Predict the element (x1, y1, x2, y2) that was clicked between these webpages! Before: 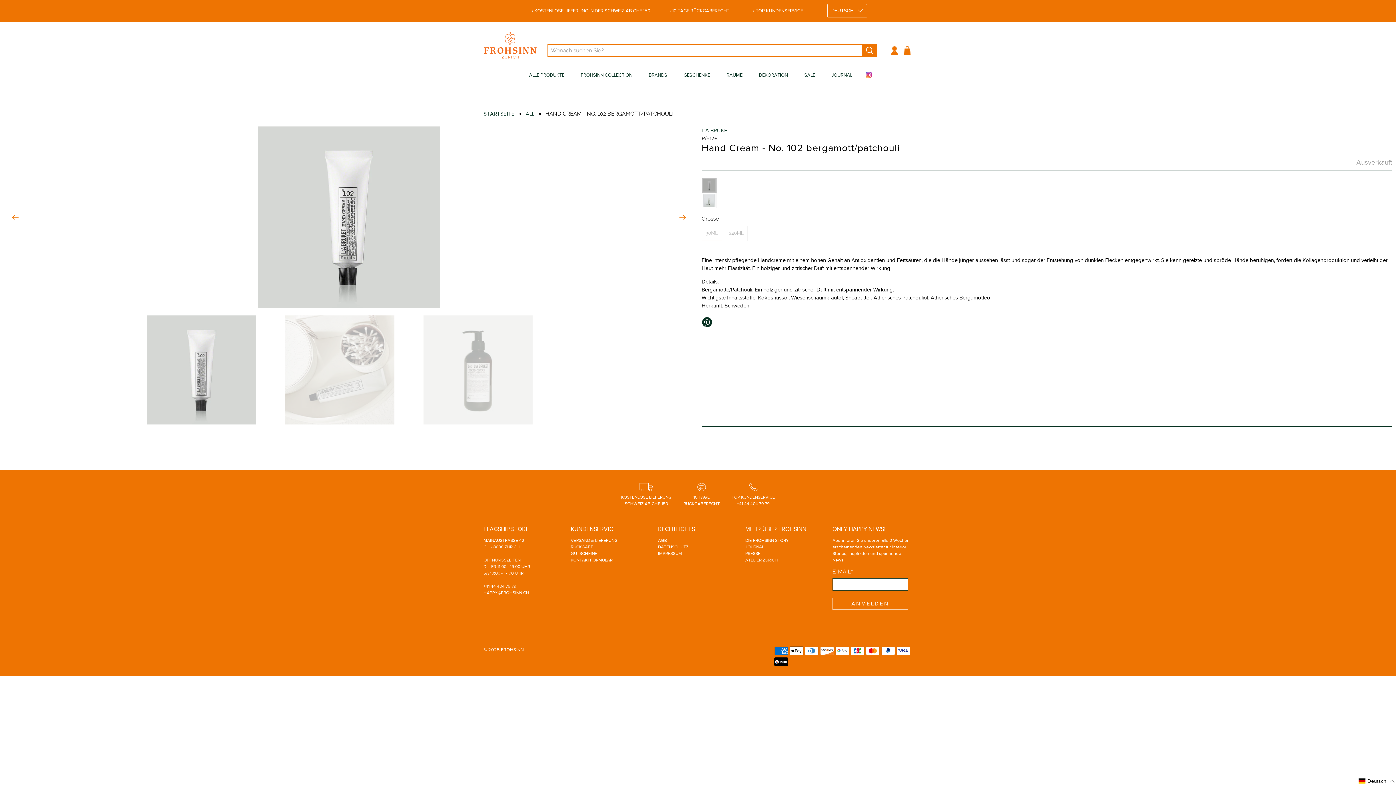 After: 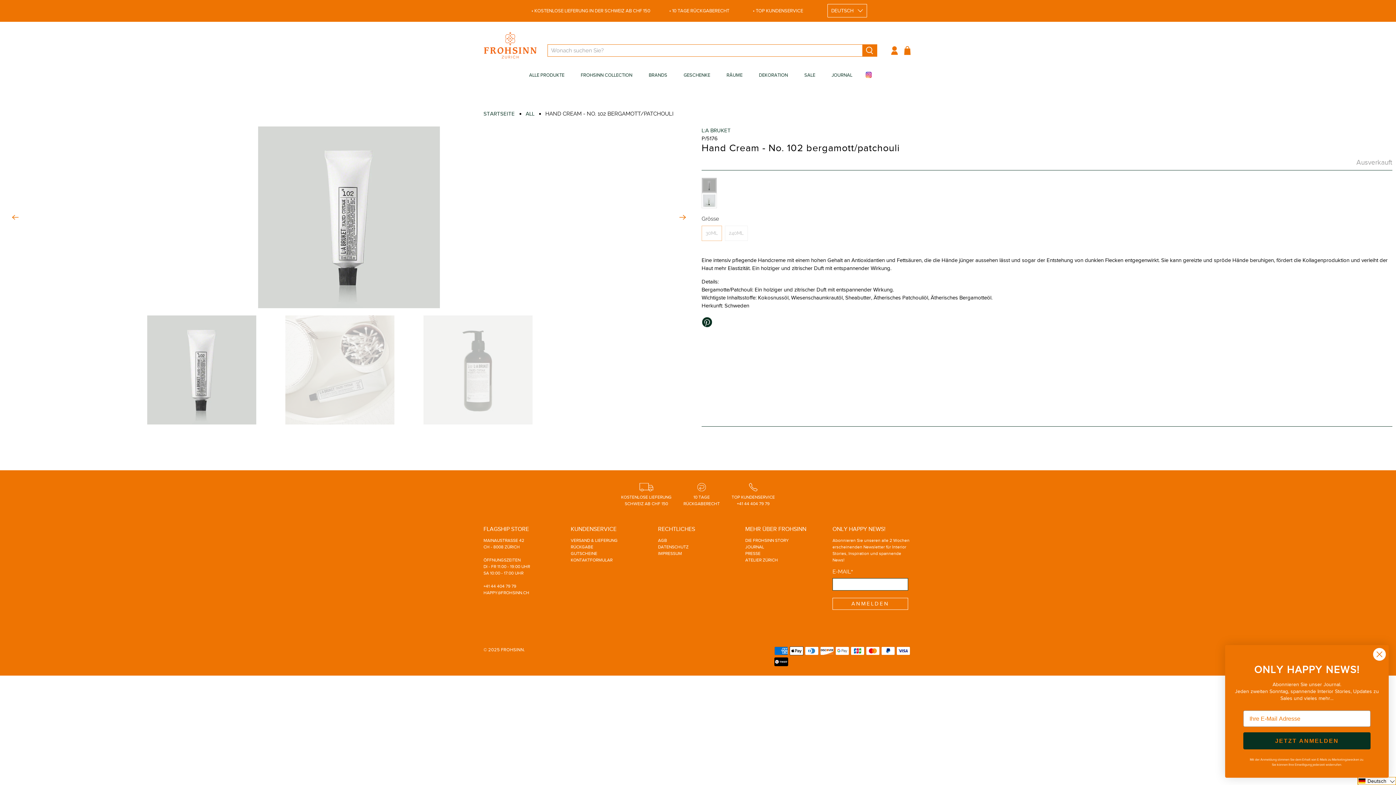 Action: bbox: (1358, 777, 1396, 785) label: Selected language: Deutsch